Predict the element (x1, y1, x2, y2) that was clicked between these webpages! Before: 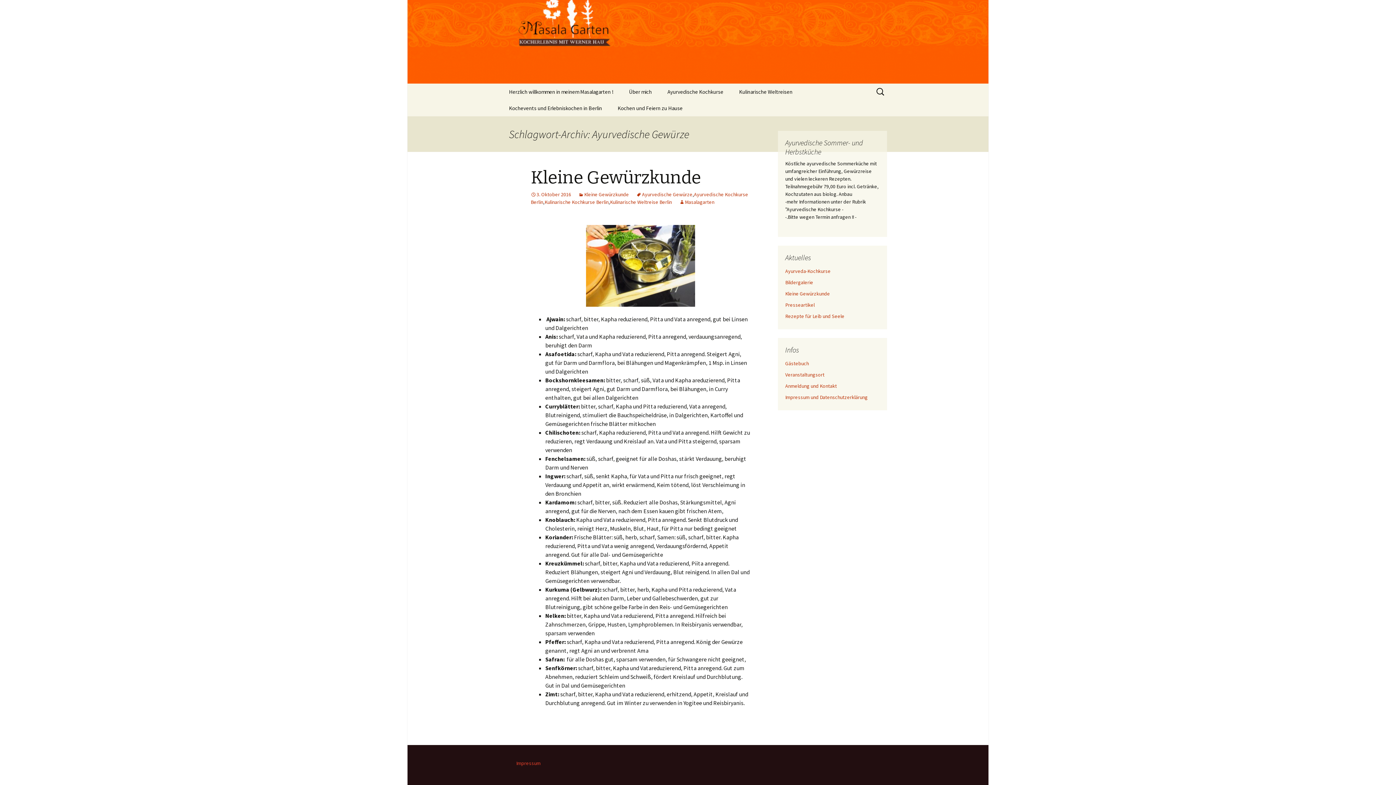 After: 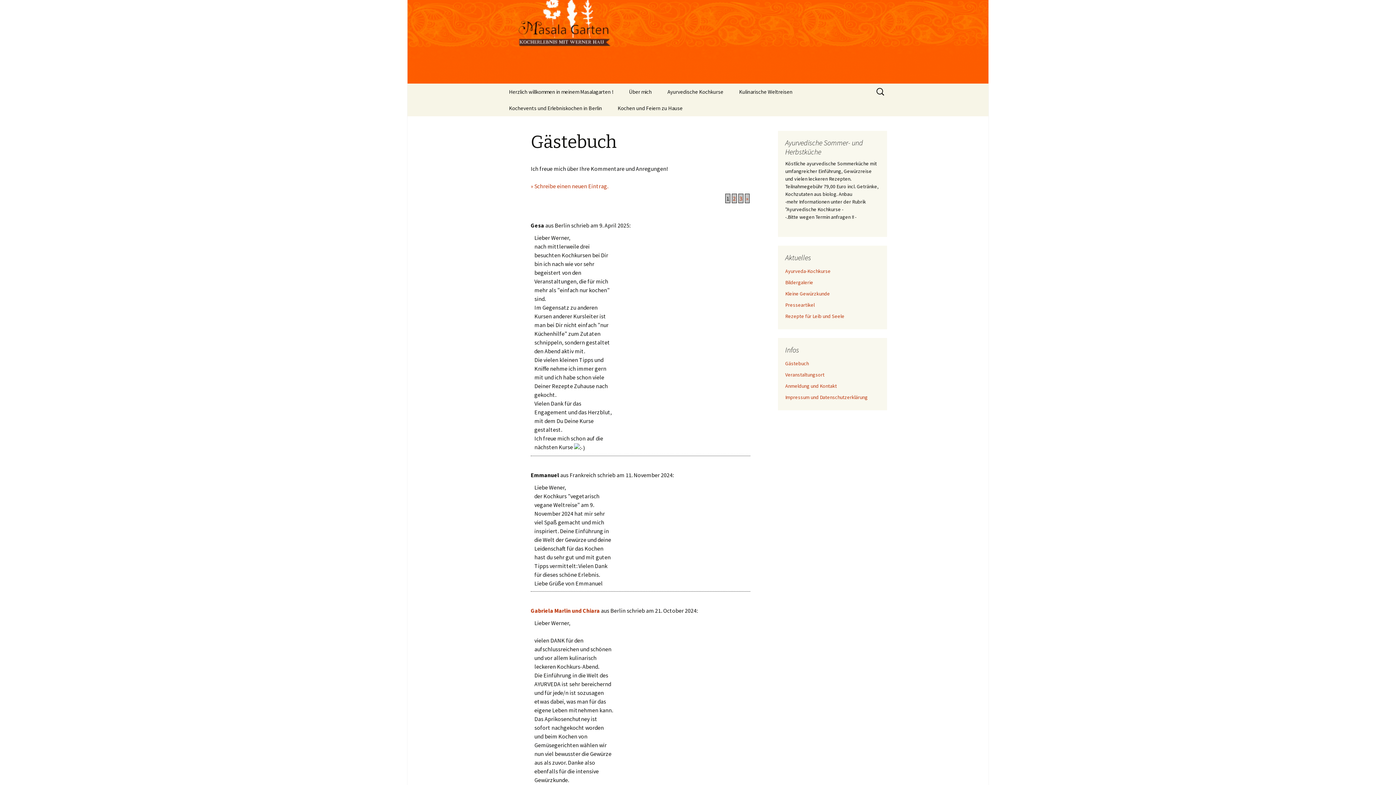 Action: bbox: (785, 360, 809, 366) label: Gästebuch